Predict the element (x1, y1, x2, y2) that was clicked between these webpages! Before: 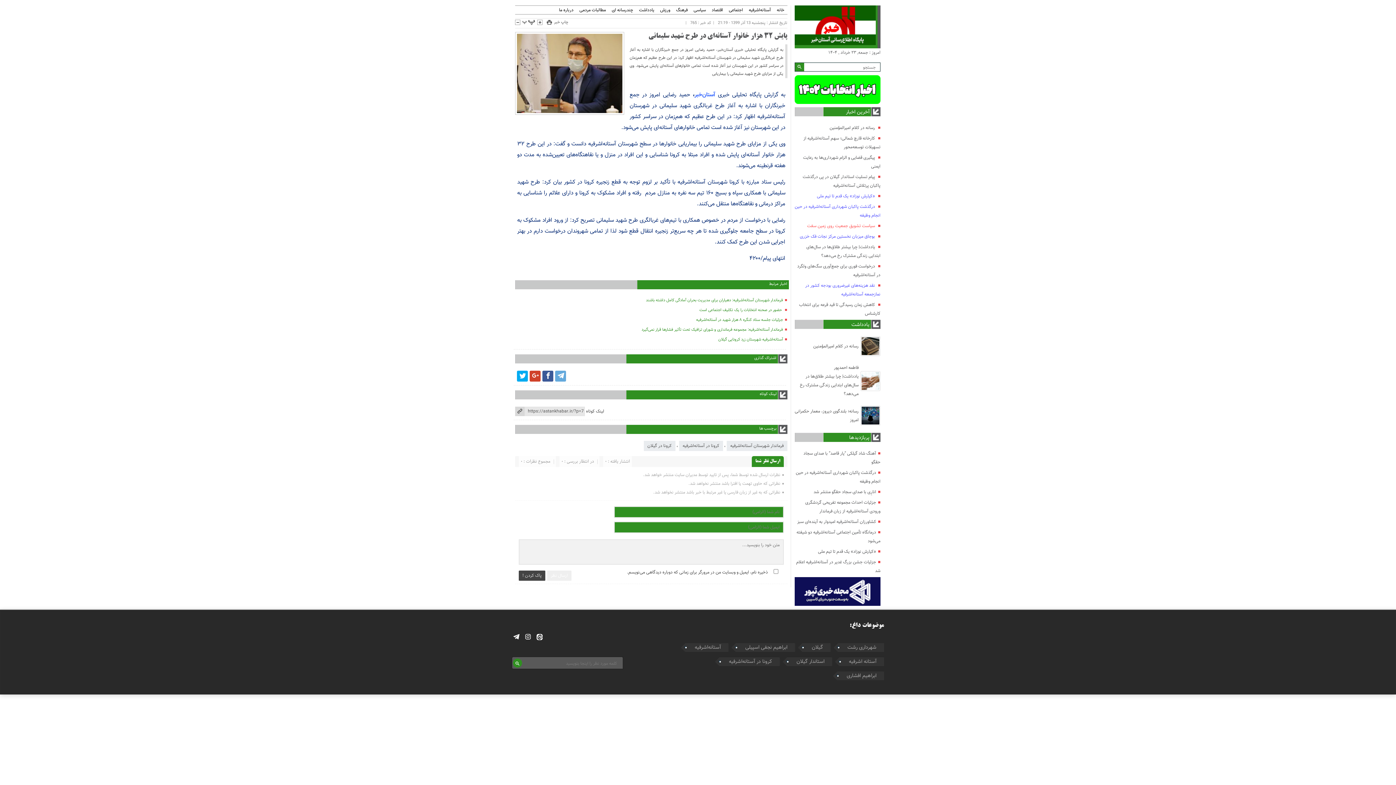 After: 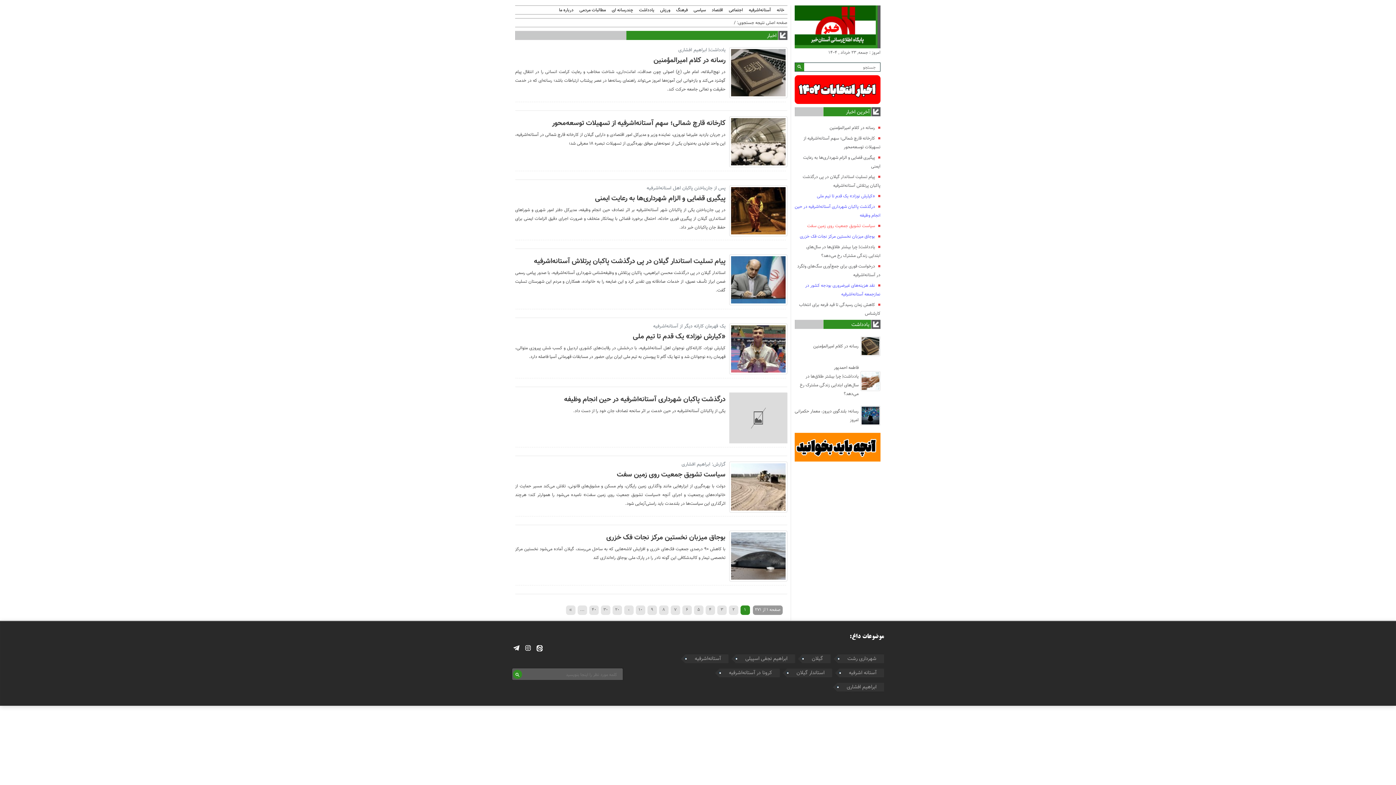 Action: bbox: (795, 63, 804, 72)